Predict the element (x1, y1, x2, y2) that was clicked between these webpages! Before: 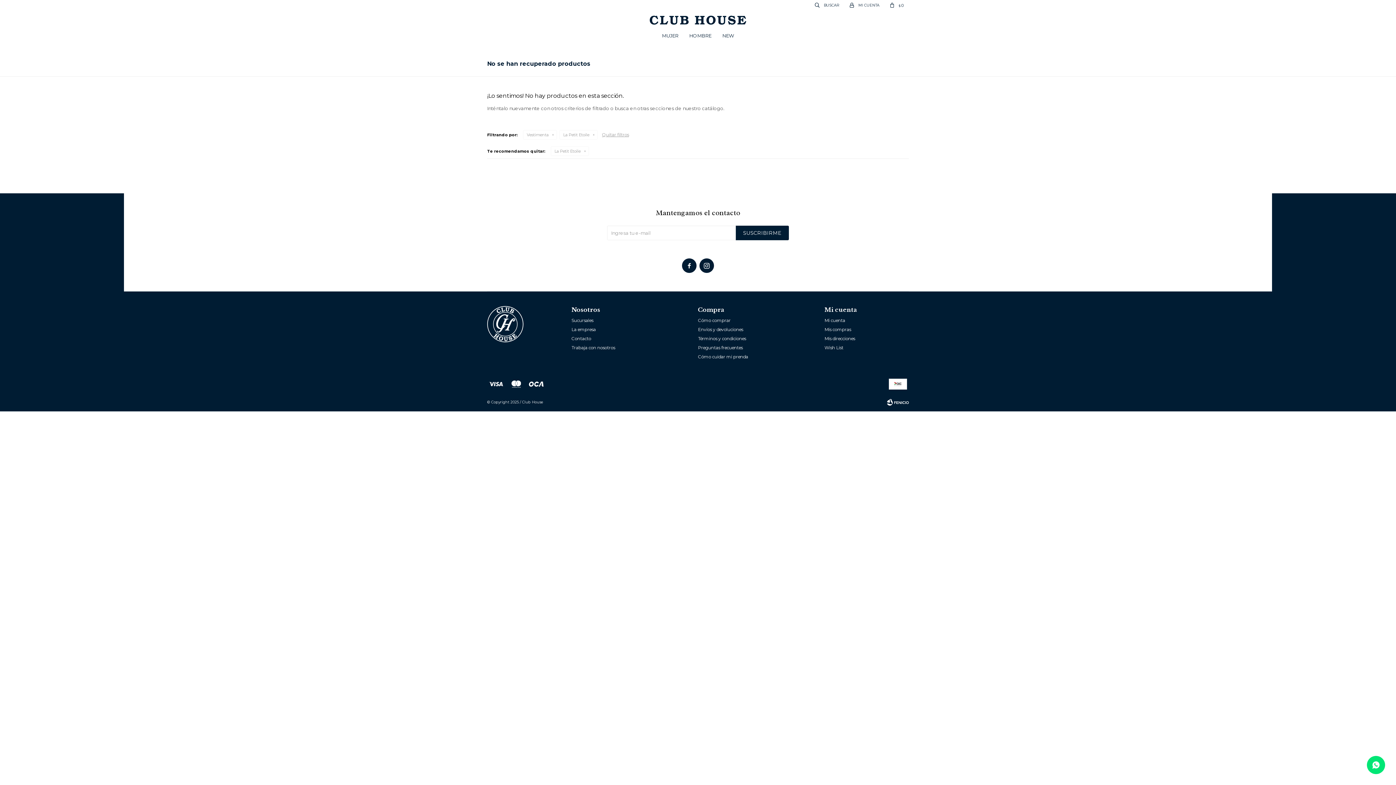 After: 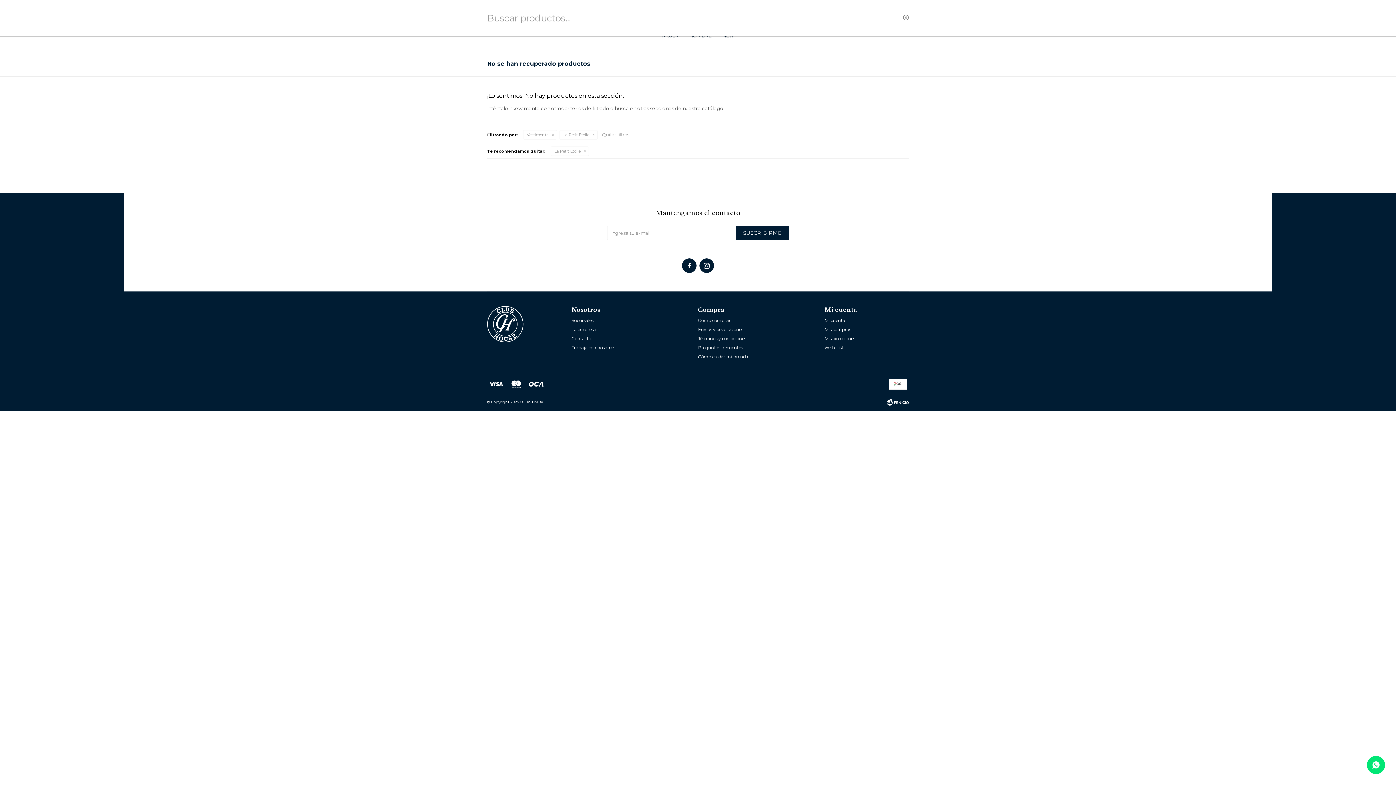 Action: label:   bbox: (810, 0, 844, 10)